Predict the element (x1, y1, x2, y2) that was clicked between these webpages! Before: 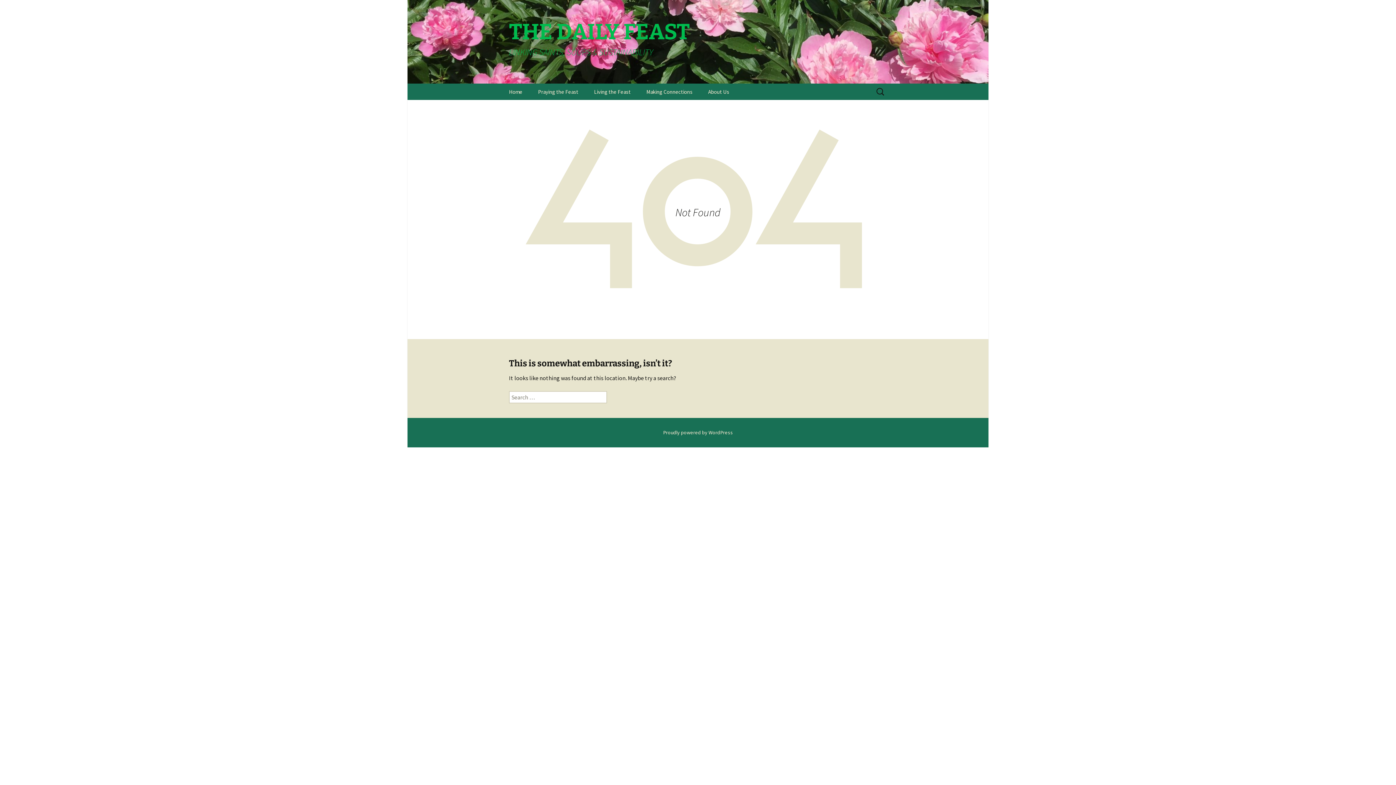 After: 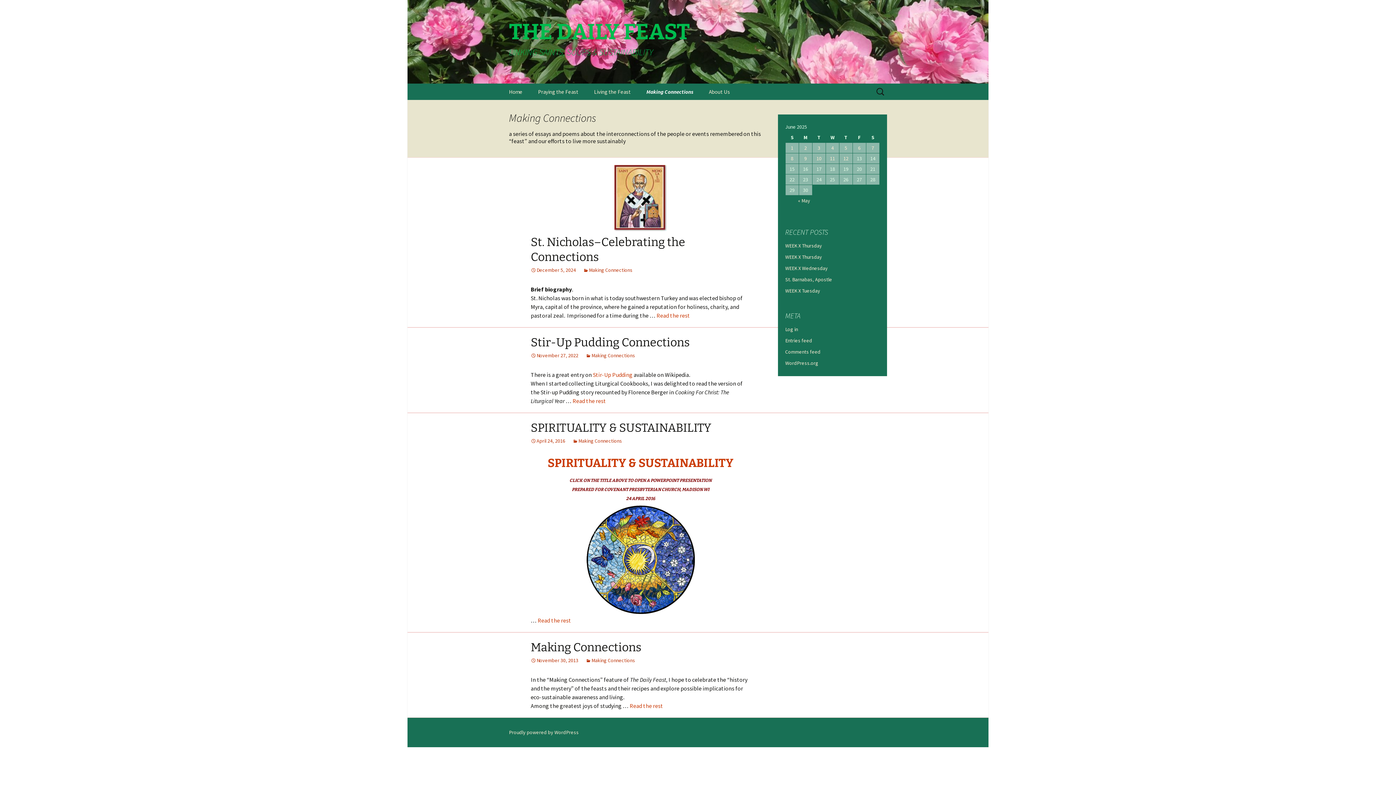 Action: bbox: (639, 83, 700, 100) label: Making Connections